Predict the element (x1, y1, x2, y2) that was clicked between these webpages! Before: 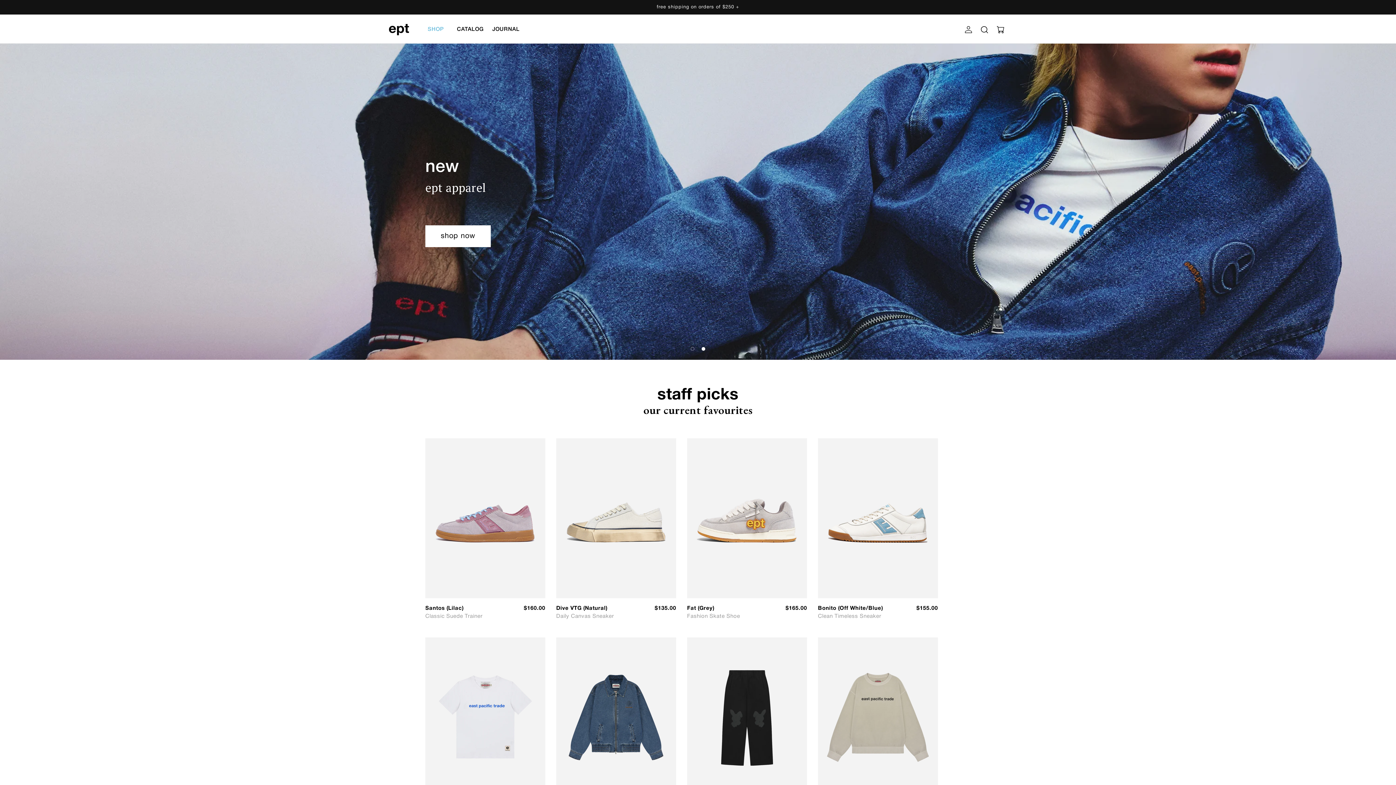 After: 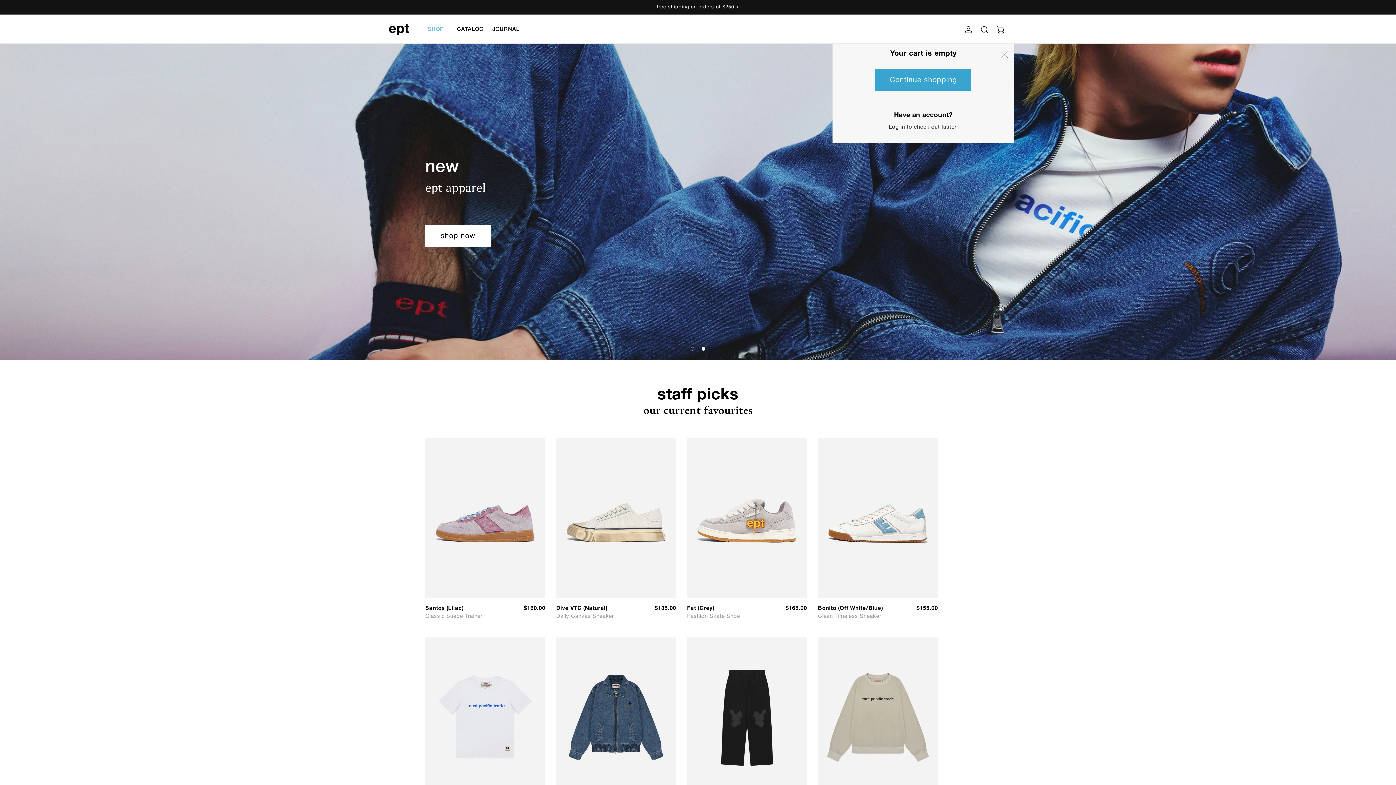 Action: bbox: (992, 21, 1008, 37) label: Cart